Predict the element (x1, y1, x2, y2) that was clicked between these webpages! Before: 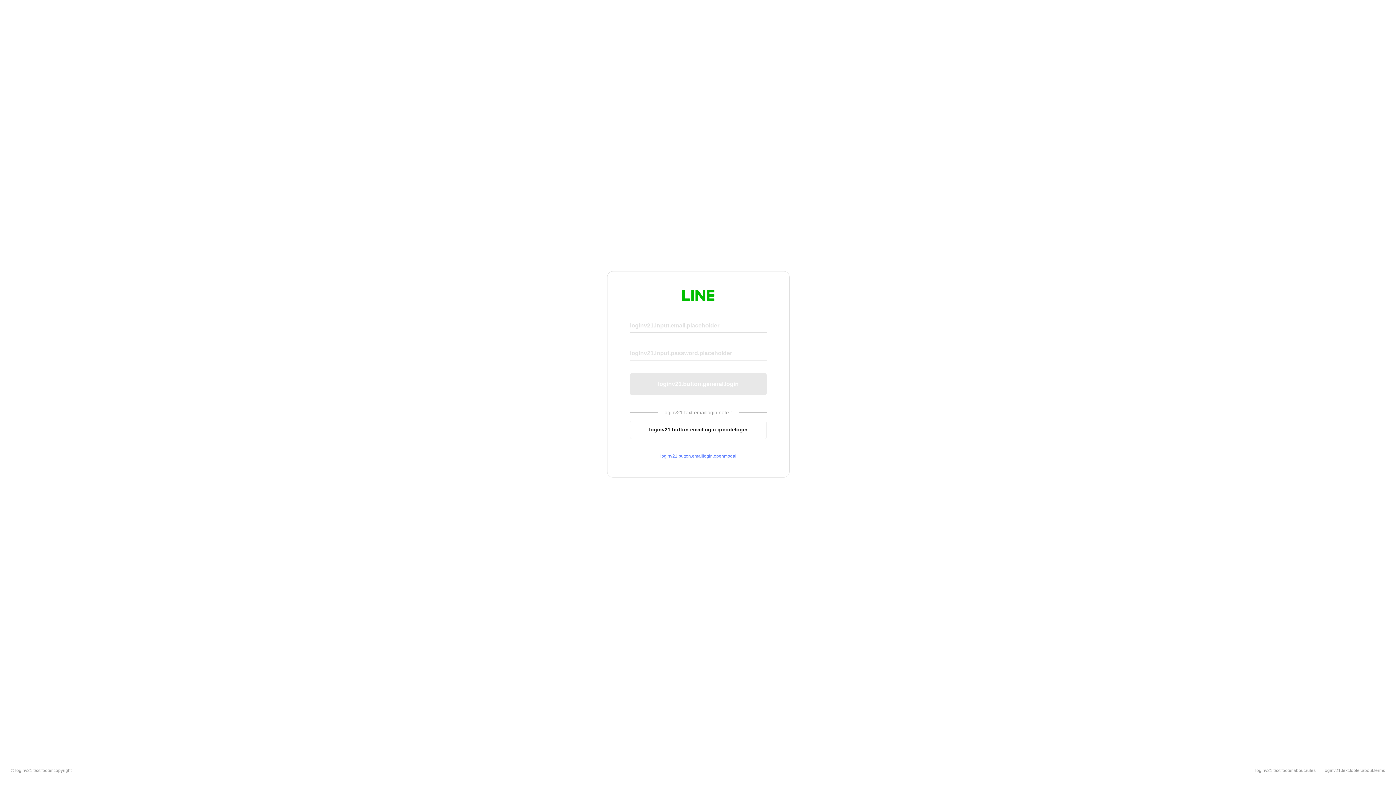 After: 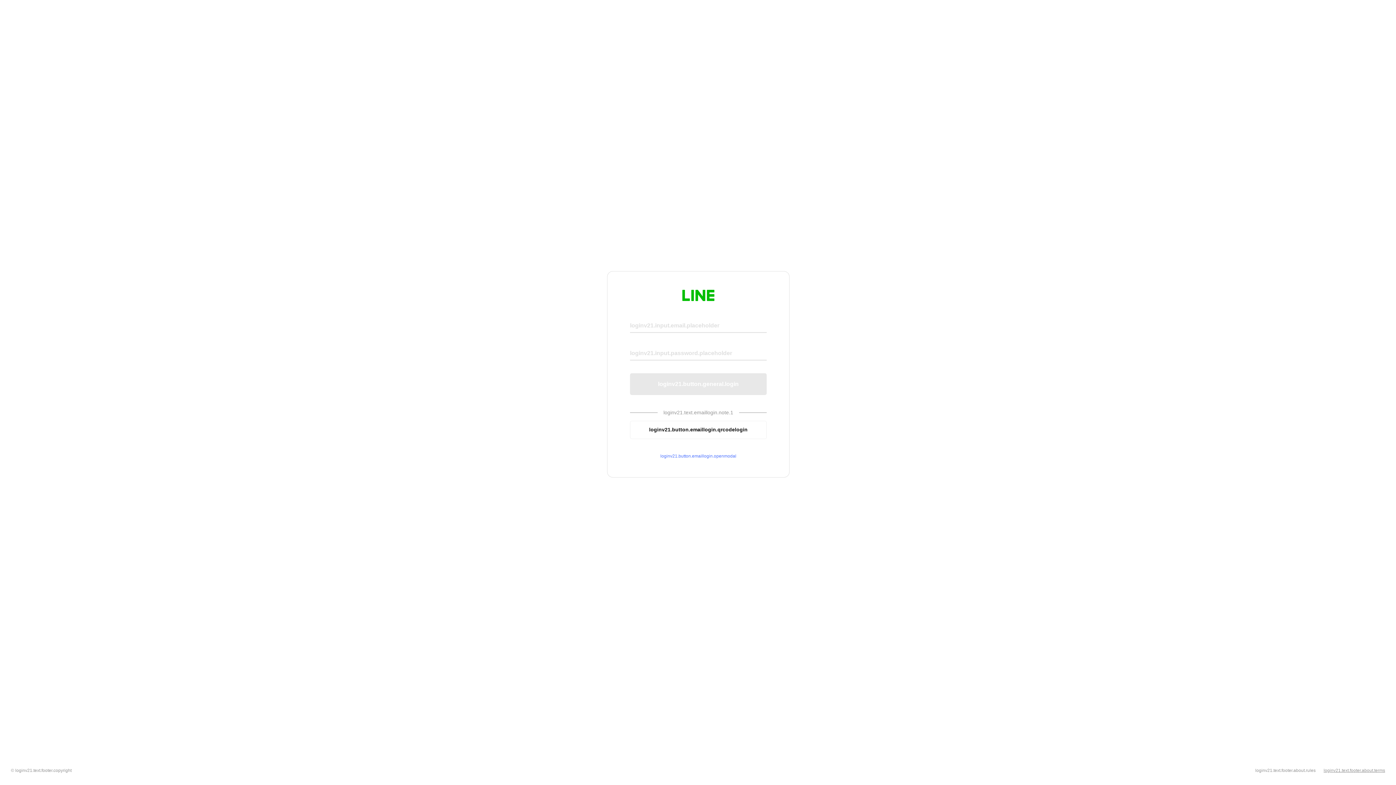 Action: label: loginv21.text.footer.about.terms bbox: (1324, 768, 1385, 773)